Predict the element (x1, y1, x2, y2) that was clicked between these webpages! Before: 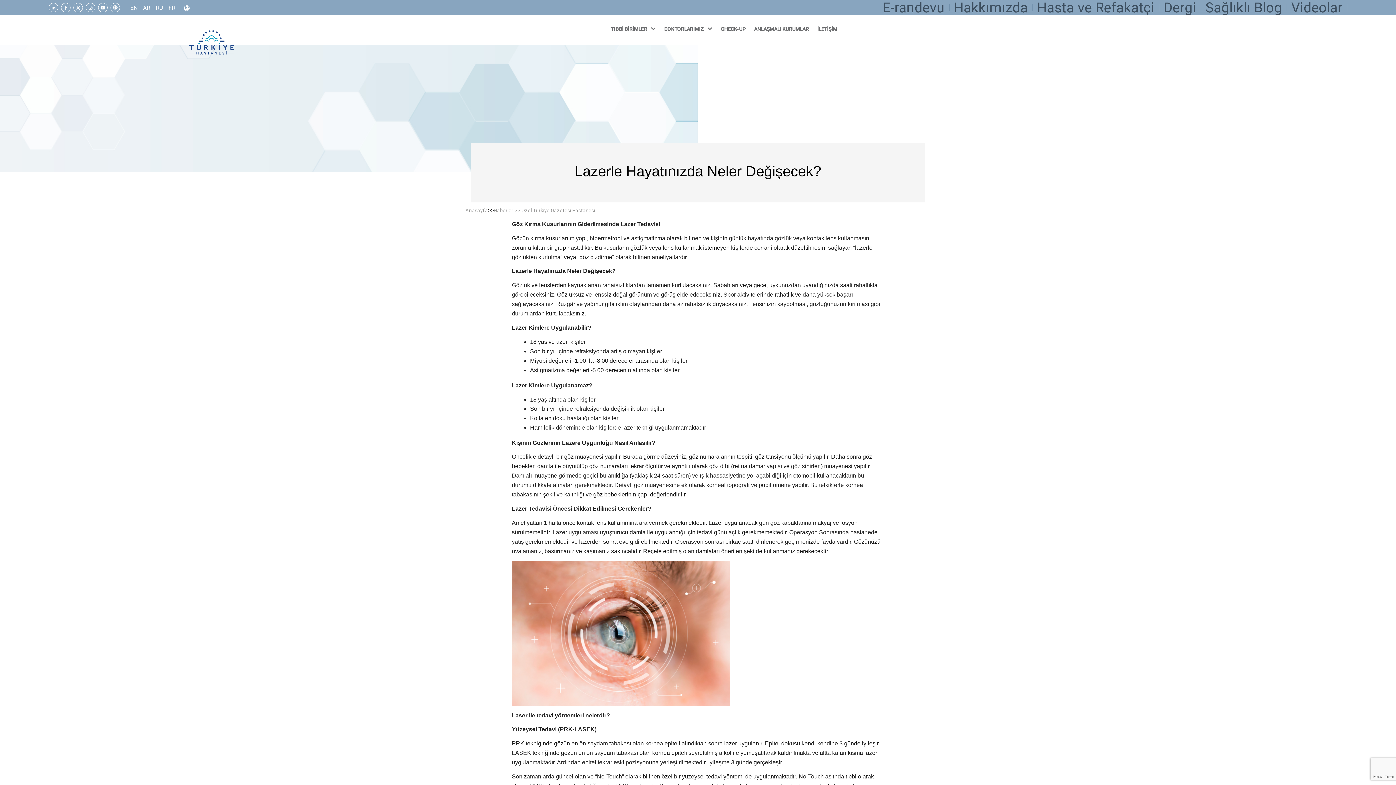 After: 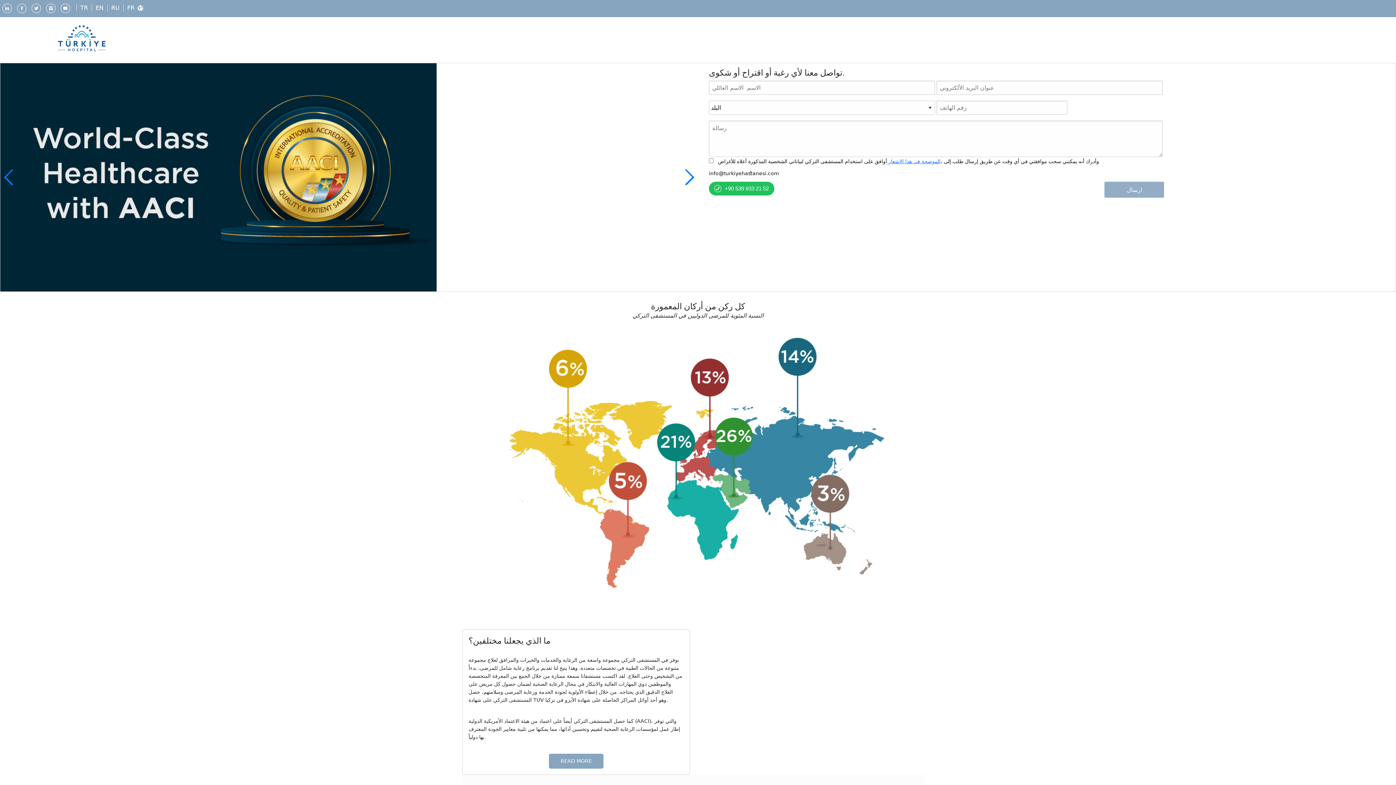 Action: label: AR bbox: (143, 2, 150, 13)